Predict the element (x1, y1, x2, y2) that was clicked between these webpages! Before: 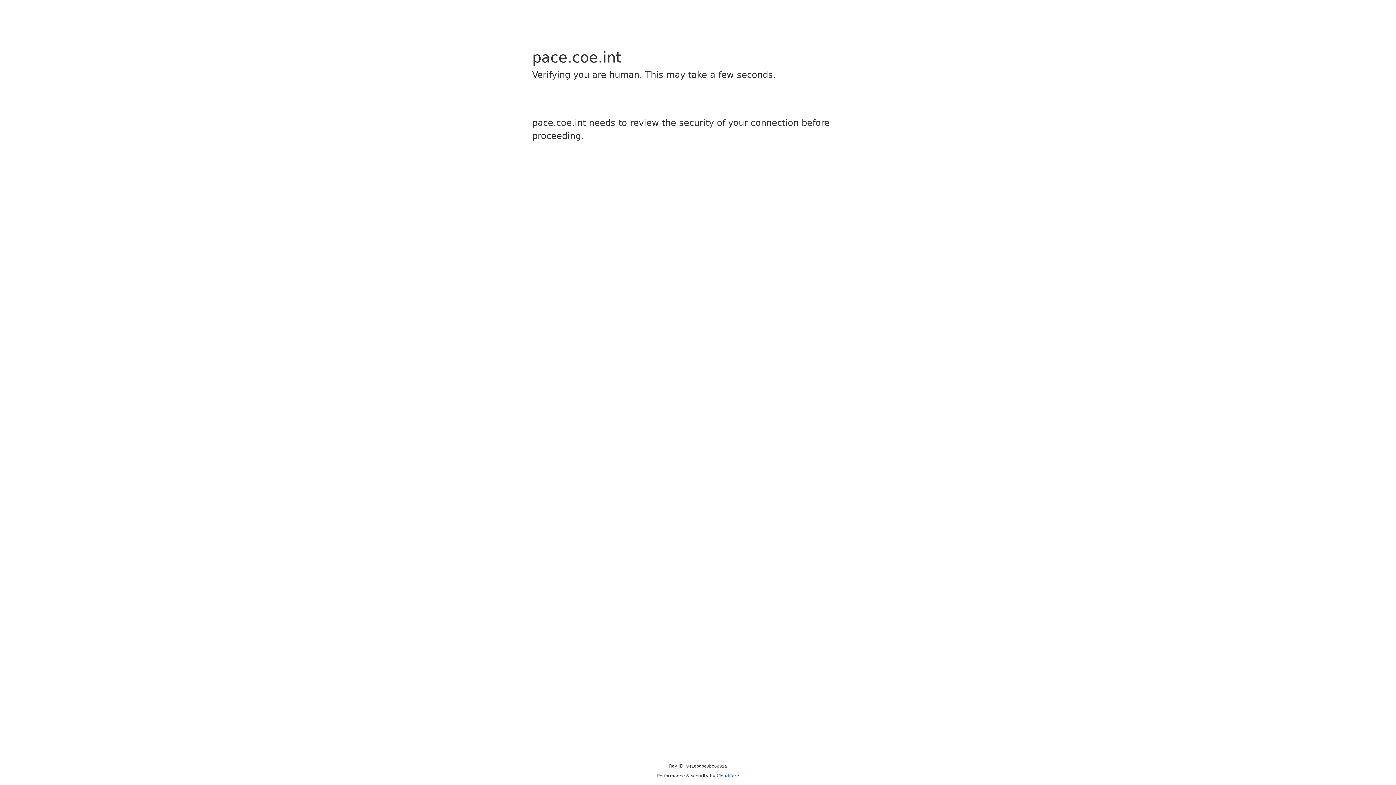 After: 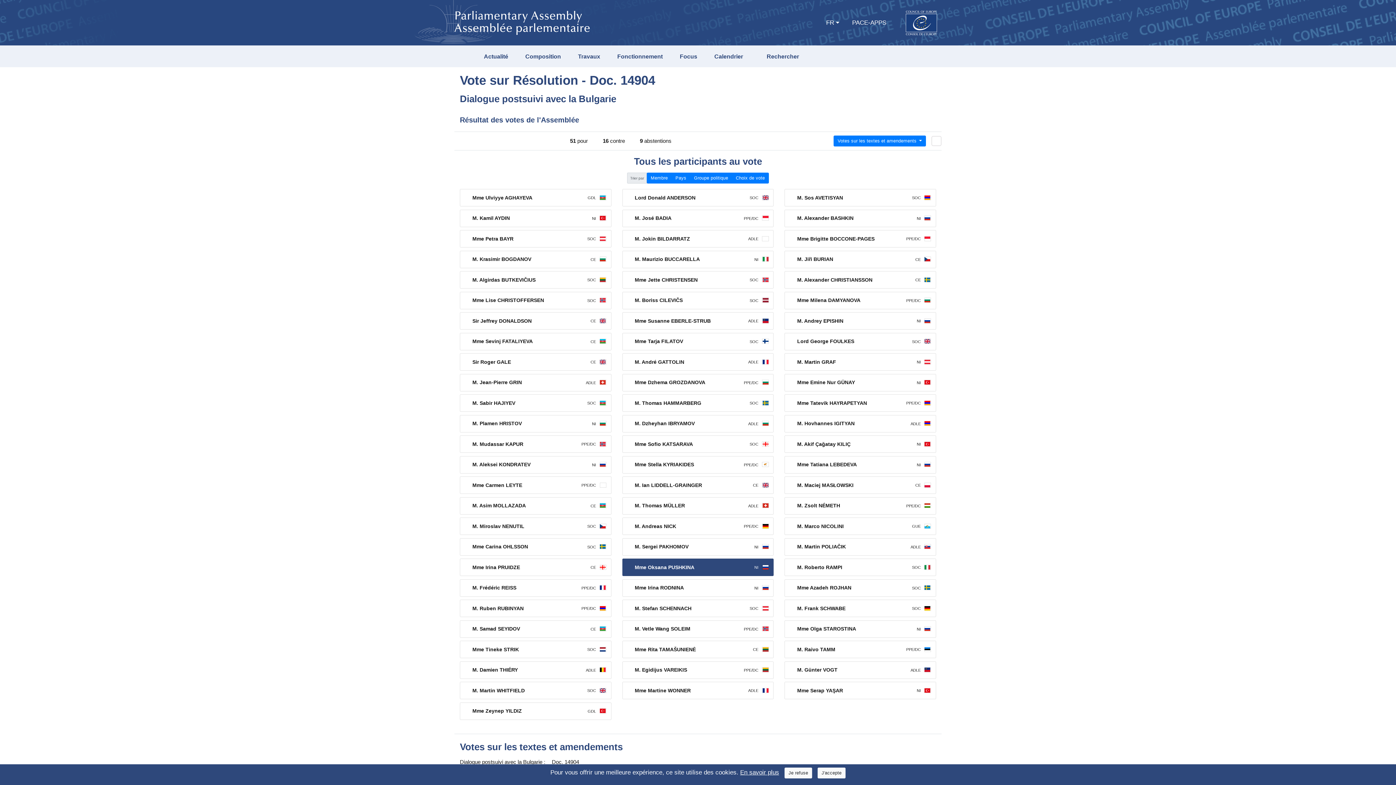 Action: bbox: (716, 773, 739, 778) label: Cloudflare